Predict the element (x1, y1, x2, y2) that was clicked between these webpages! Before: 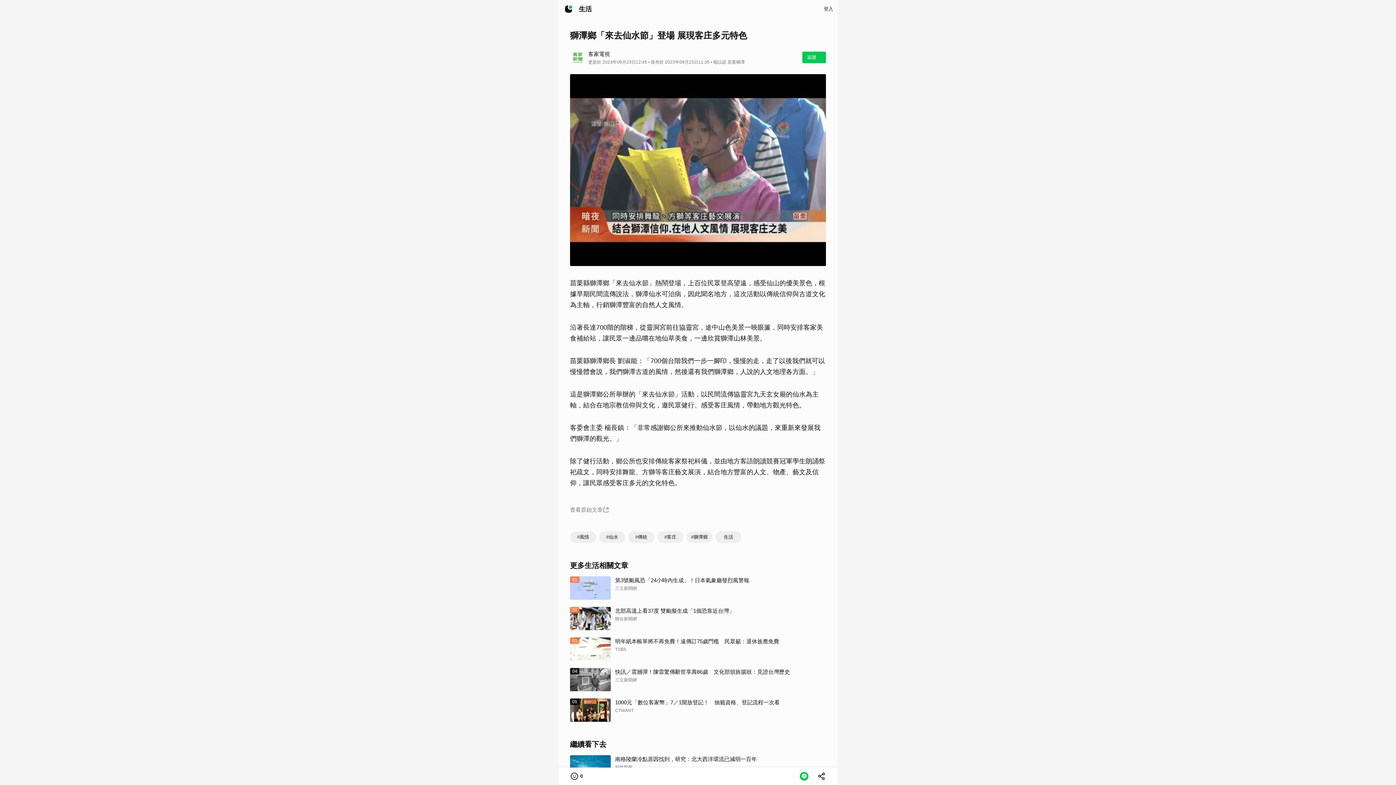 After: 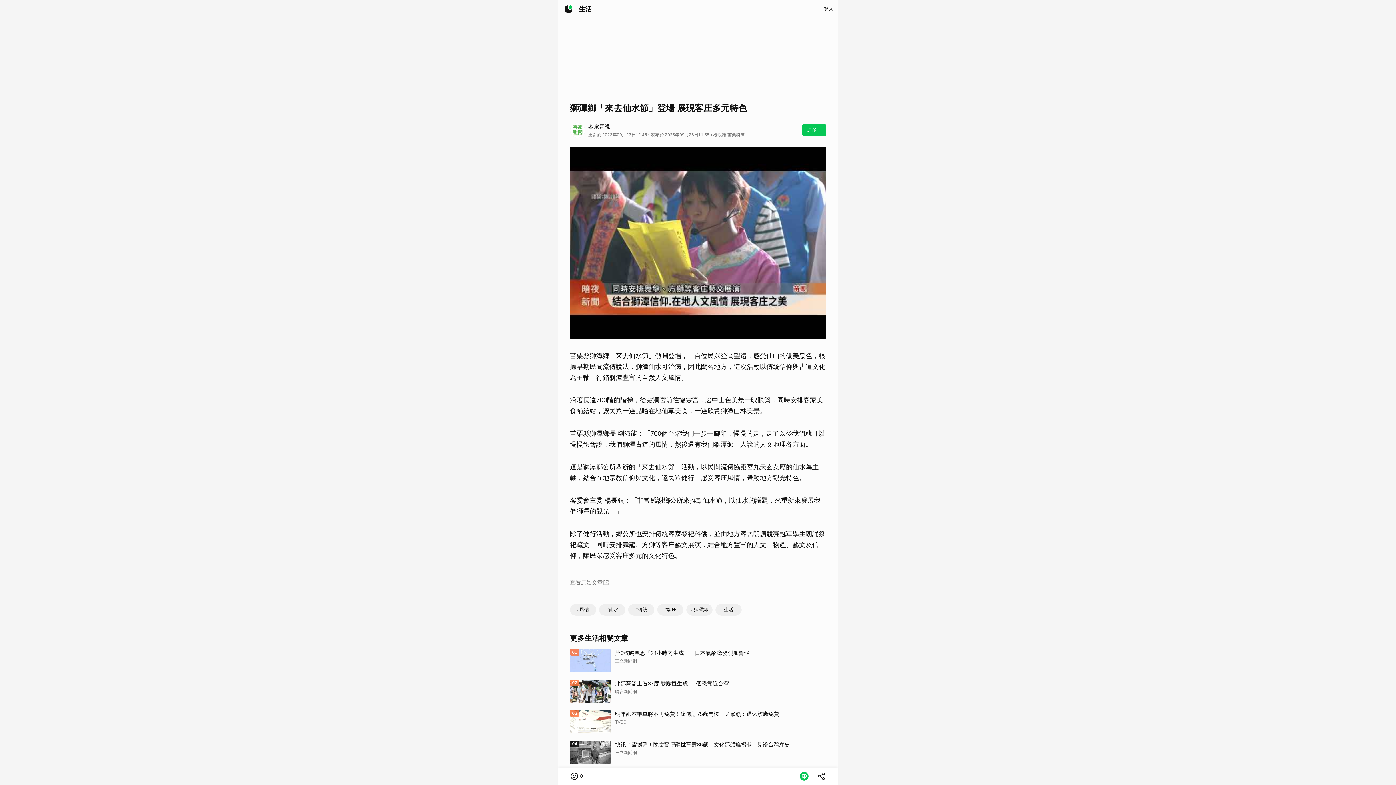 Action: label: #風情 bbox: (570, 604, 596, 616)